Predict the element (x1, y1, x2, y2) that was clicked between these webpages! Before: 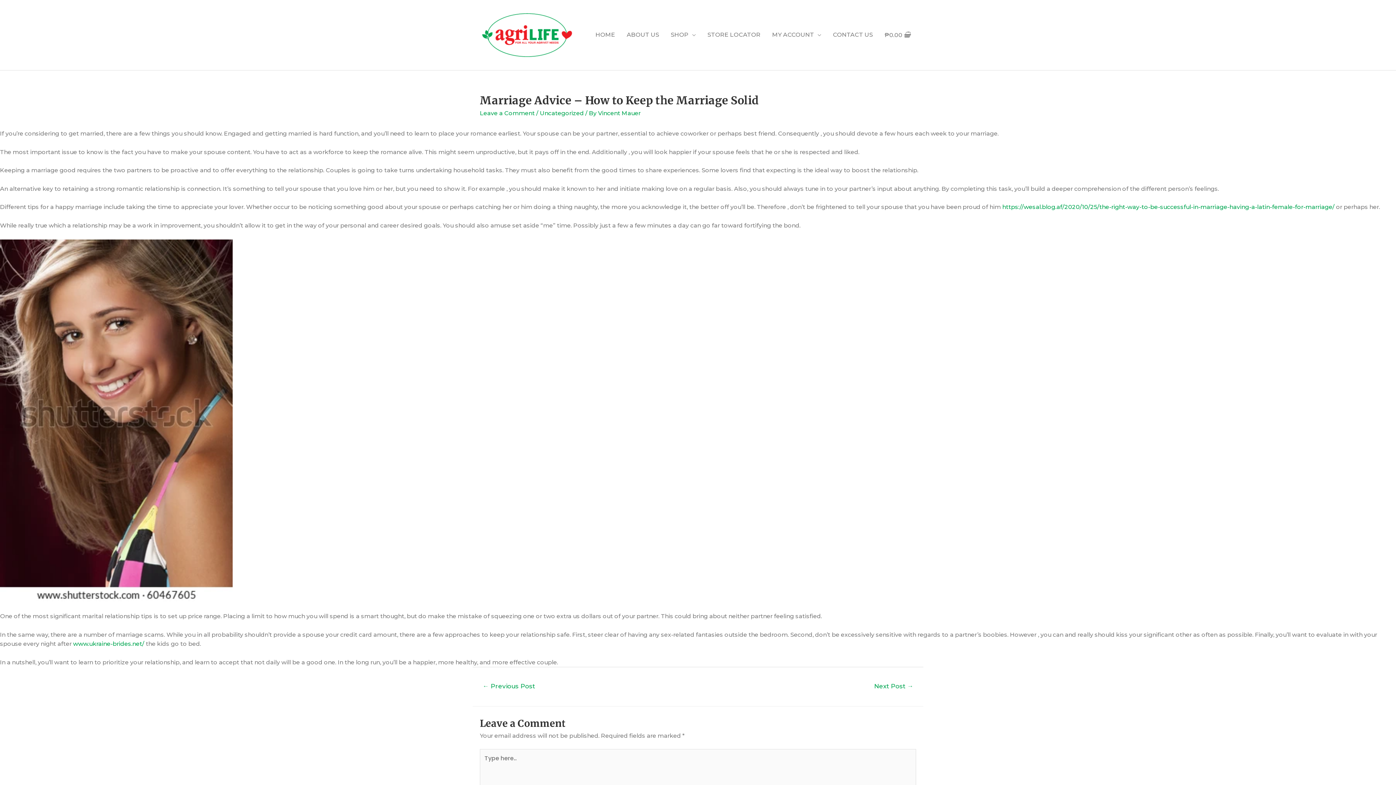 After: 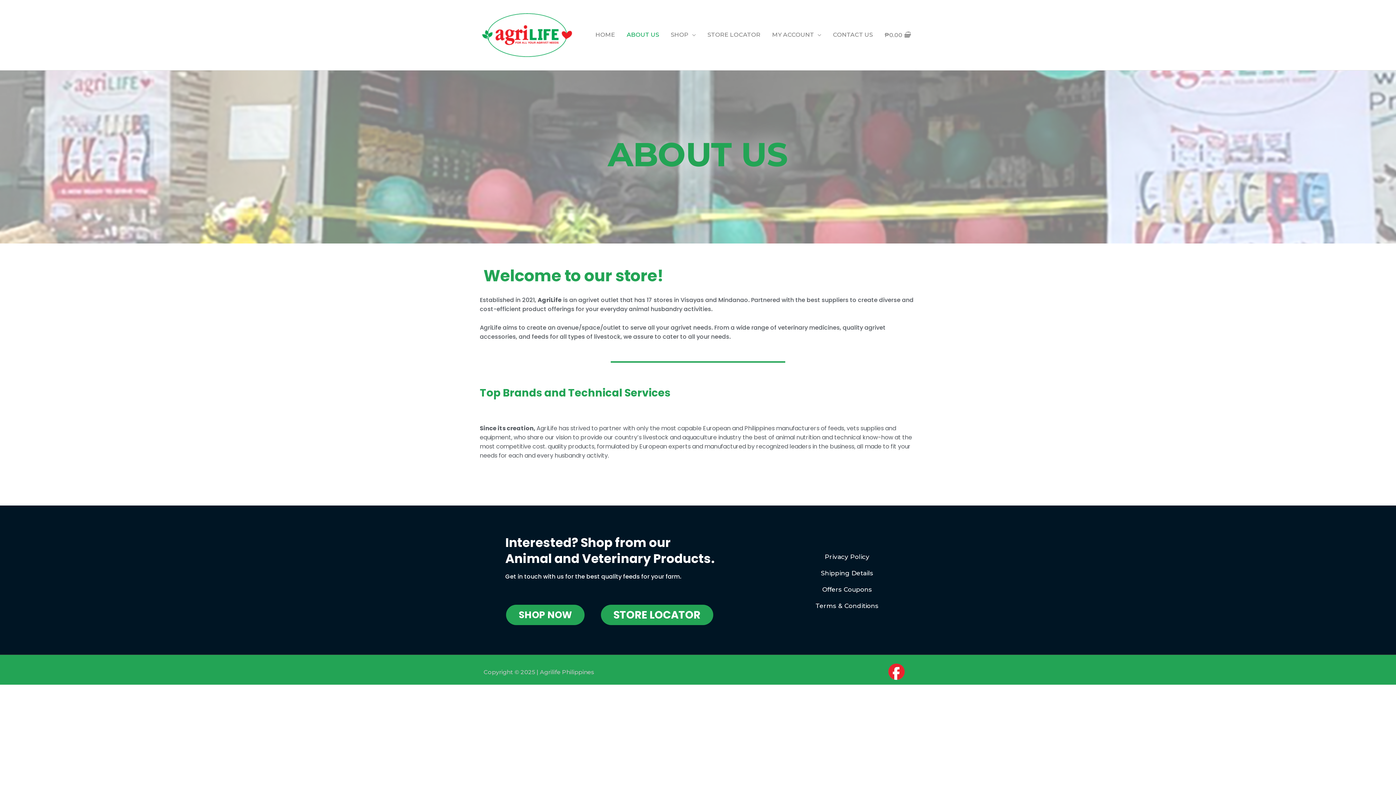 Action: label: ABOUT US bbox: (621, 23, 665, 46)